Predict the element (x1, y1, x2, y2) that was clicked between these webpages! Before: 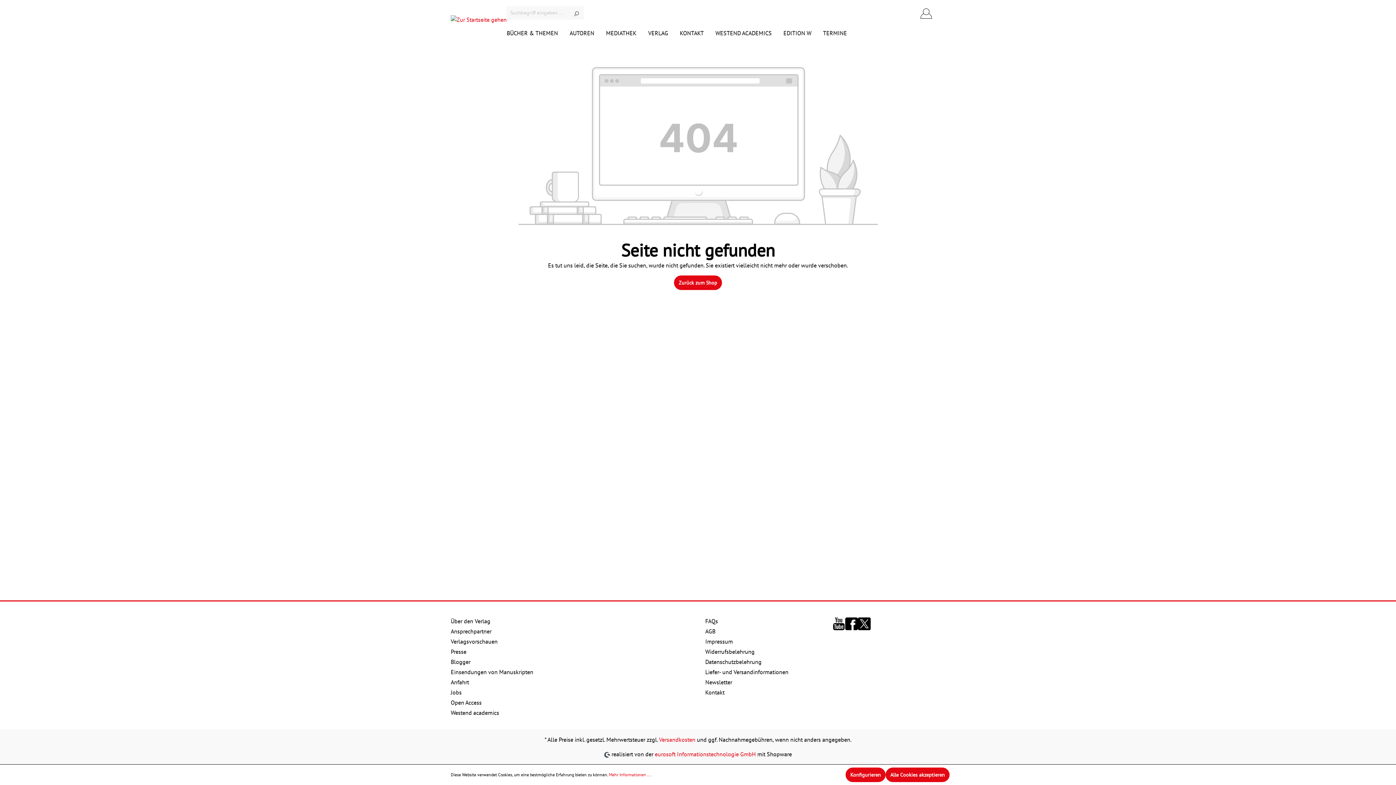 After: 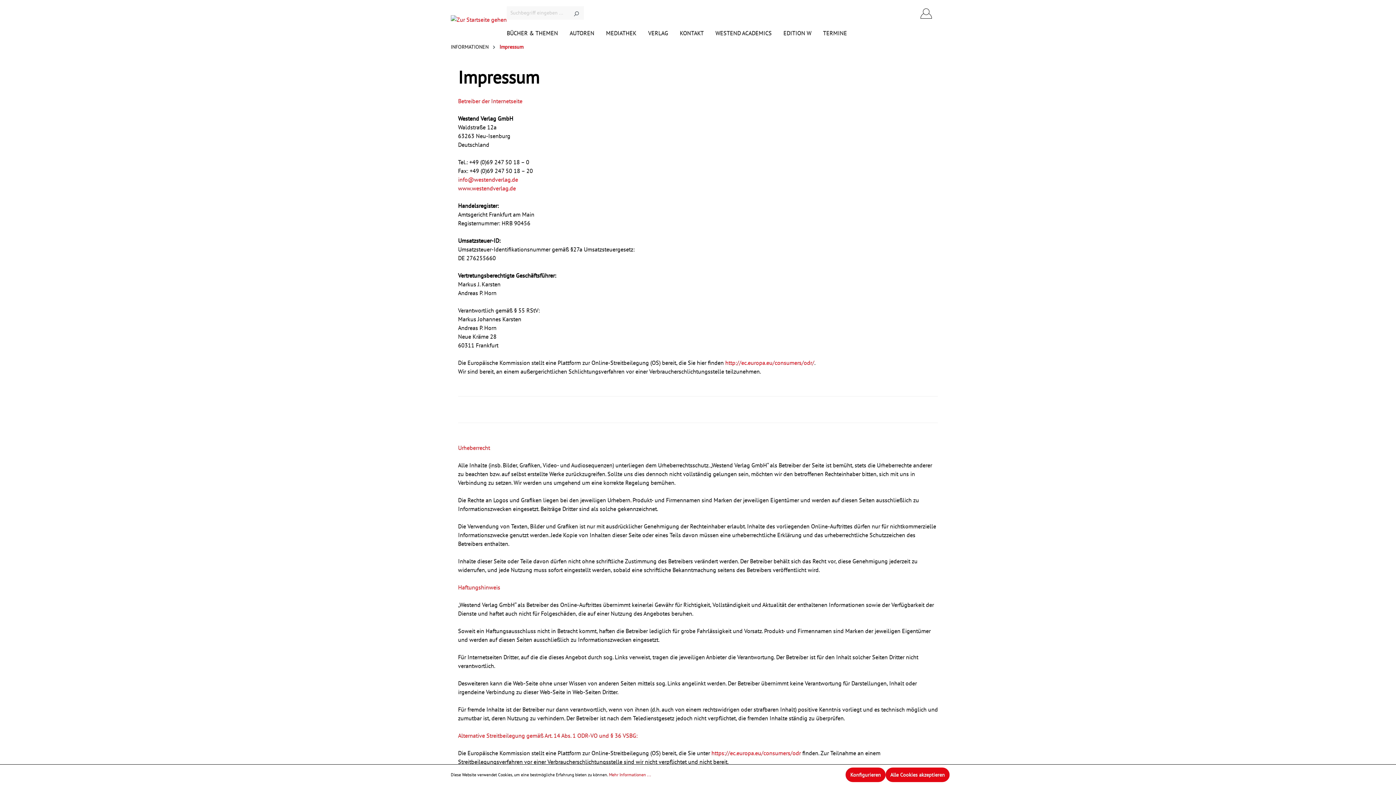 Action: label: Impressum bbox: (705, 638, 733, 645)